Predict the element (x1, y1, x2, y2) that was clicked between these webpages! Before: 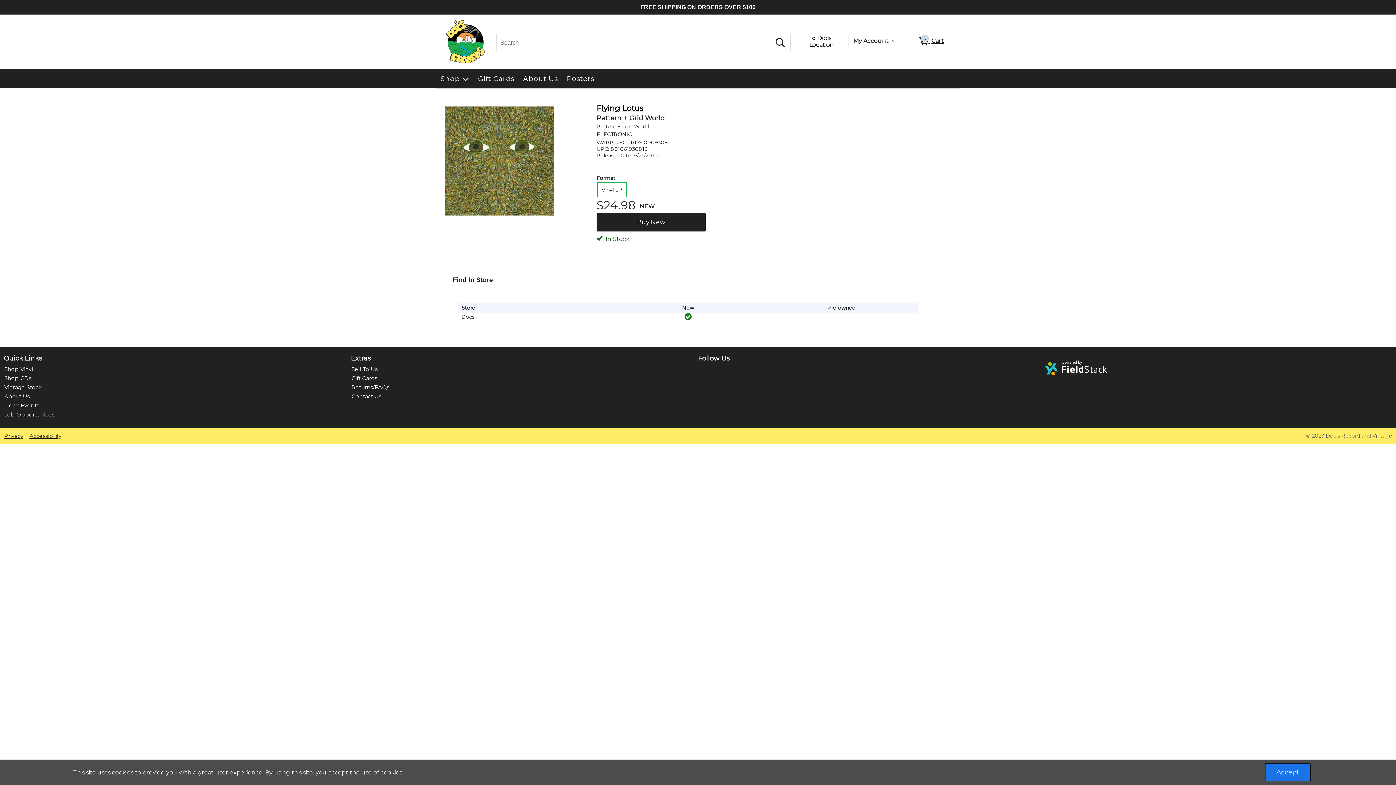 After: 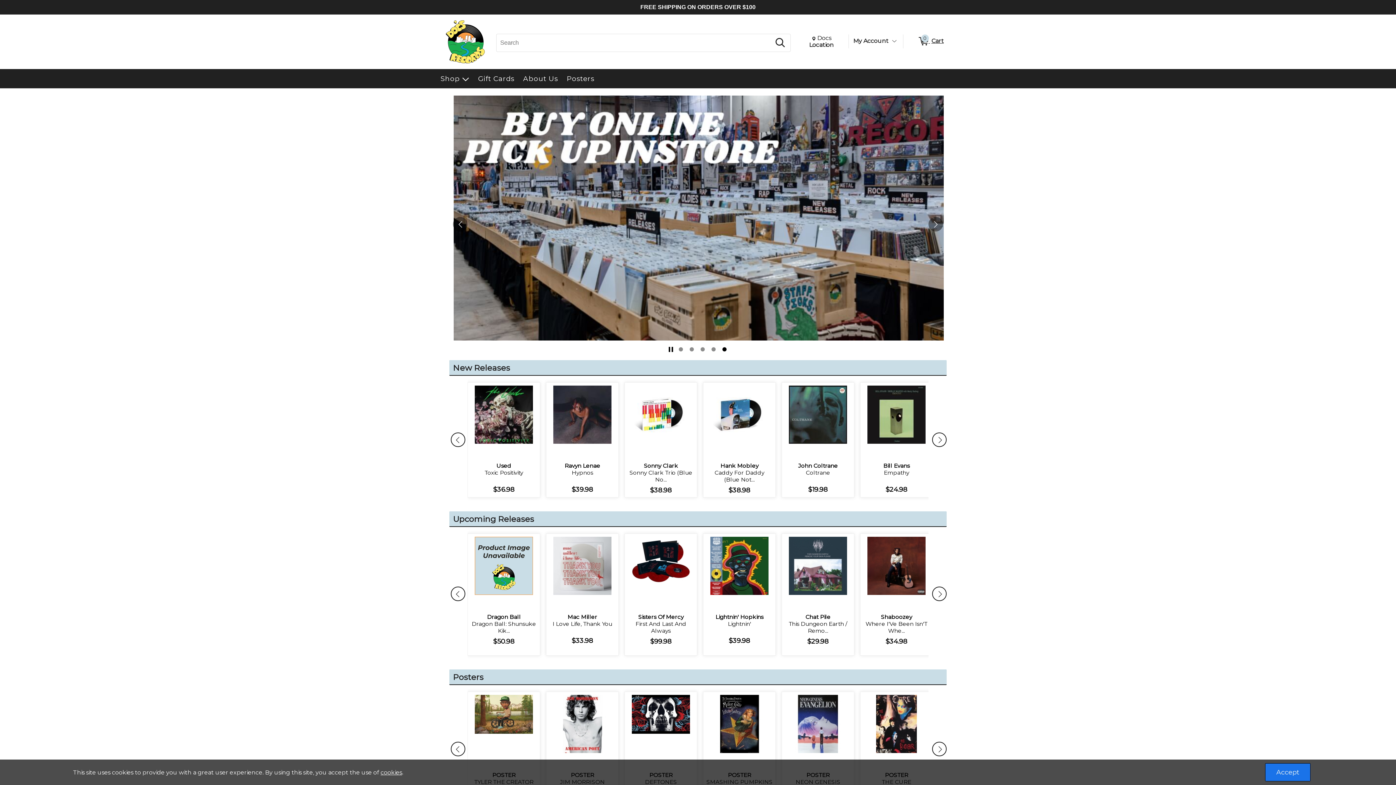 Action: bbox: (443, 58, 487, 65)